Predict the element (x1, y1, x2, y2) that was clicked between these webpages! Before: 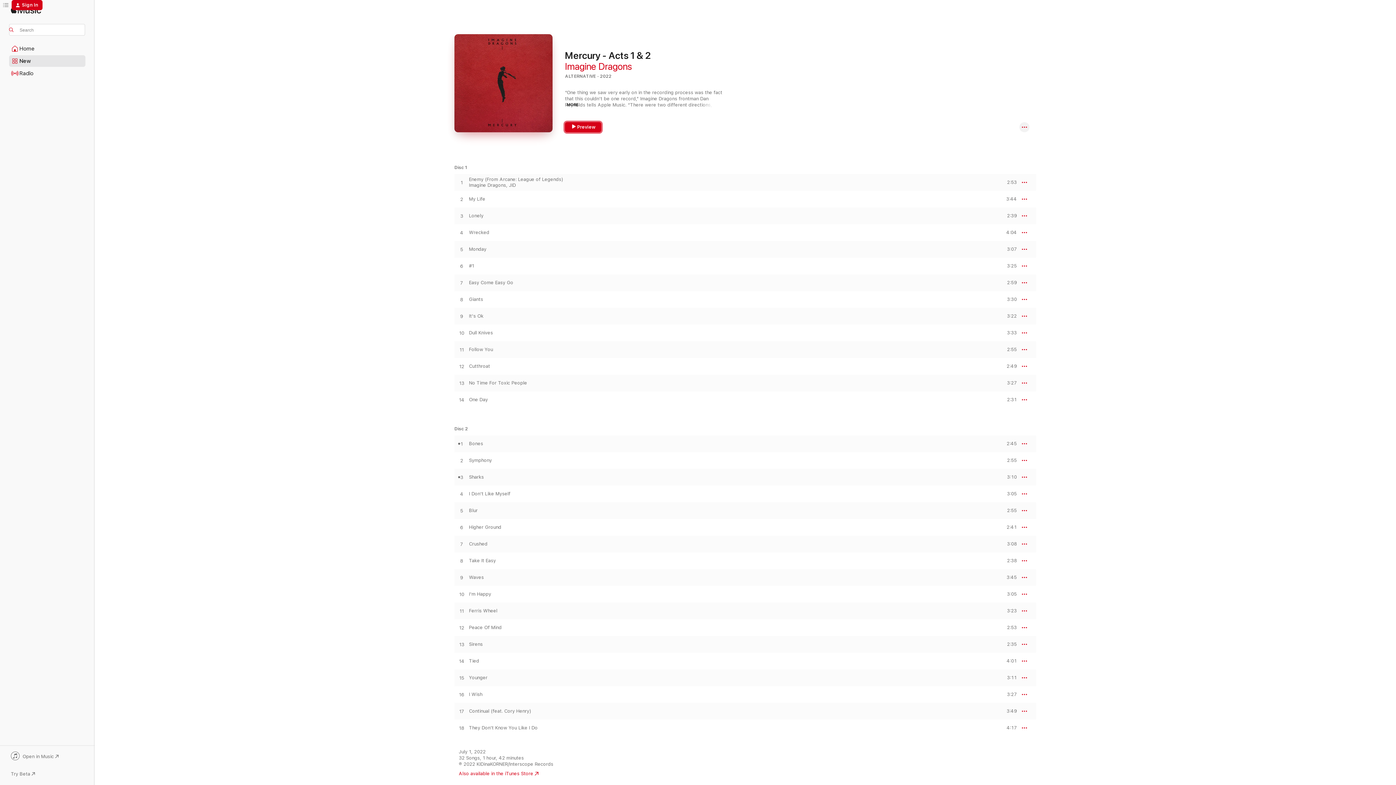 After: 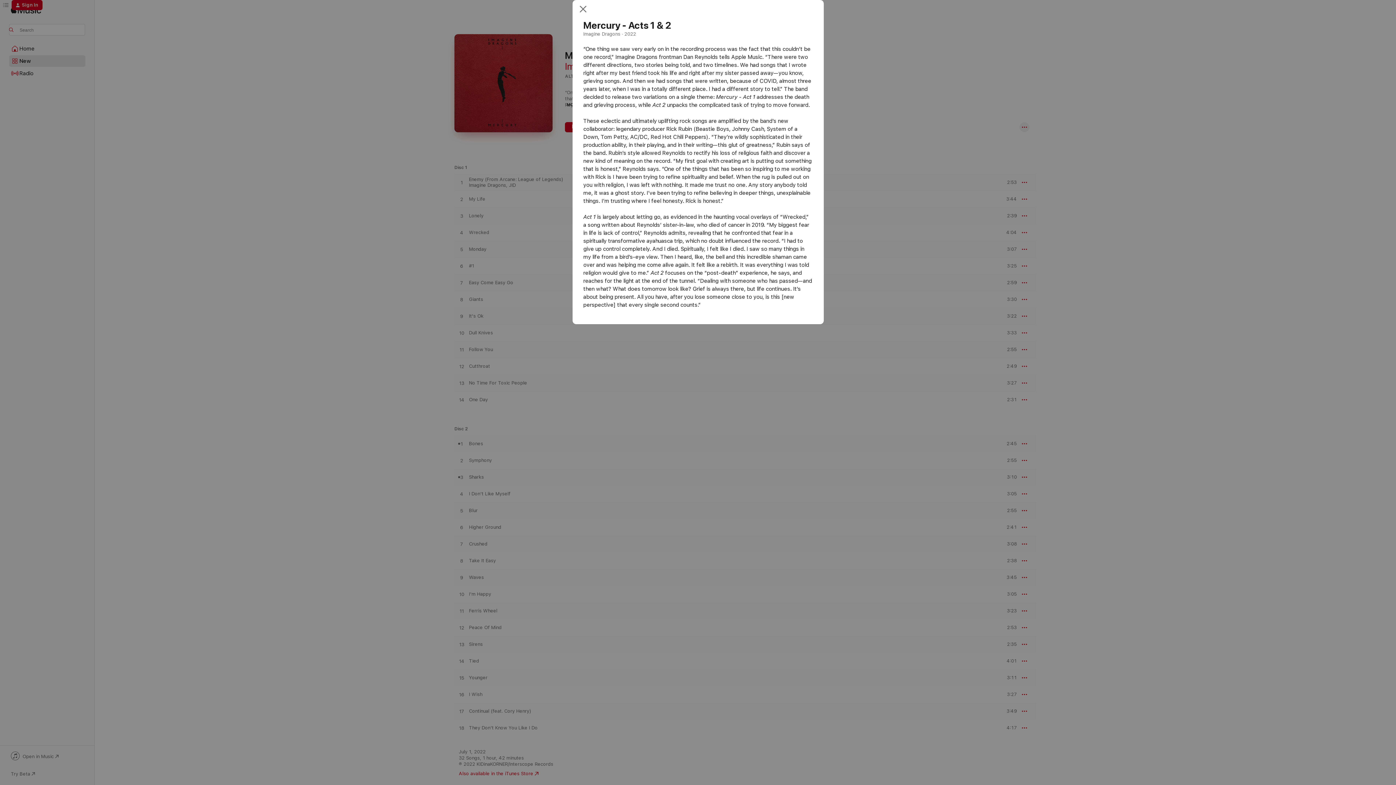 Action: label: MORE bbox: (565, 102, 578, 107)